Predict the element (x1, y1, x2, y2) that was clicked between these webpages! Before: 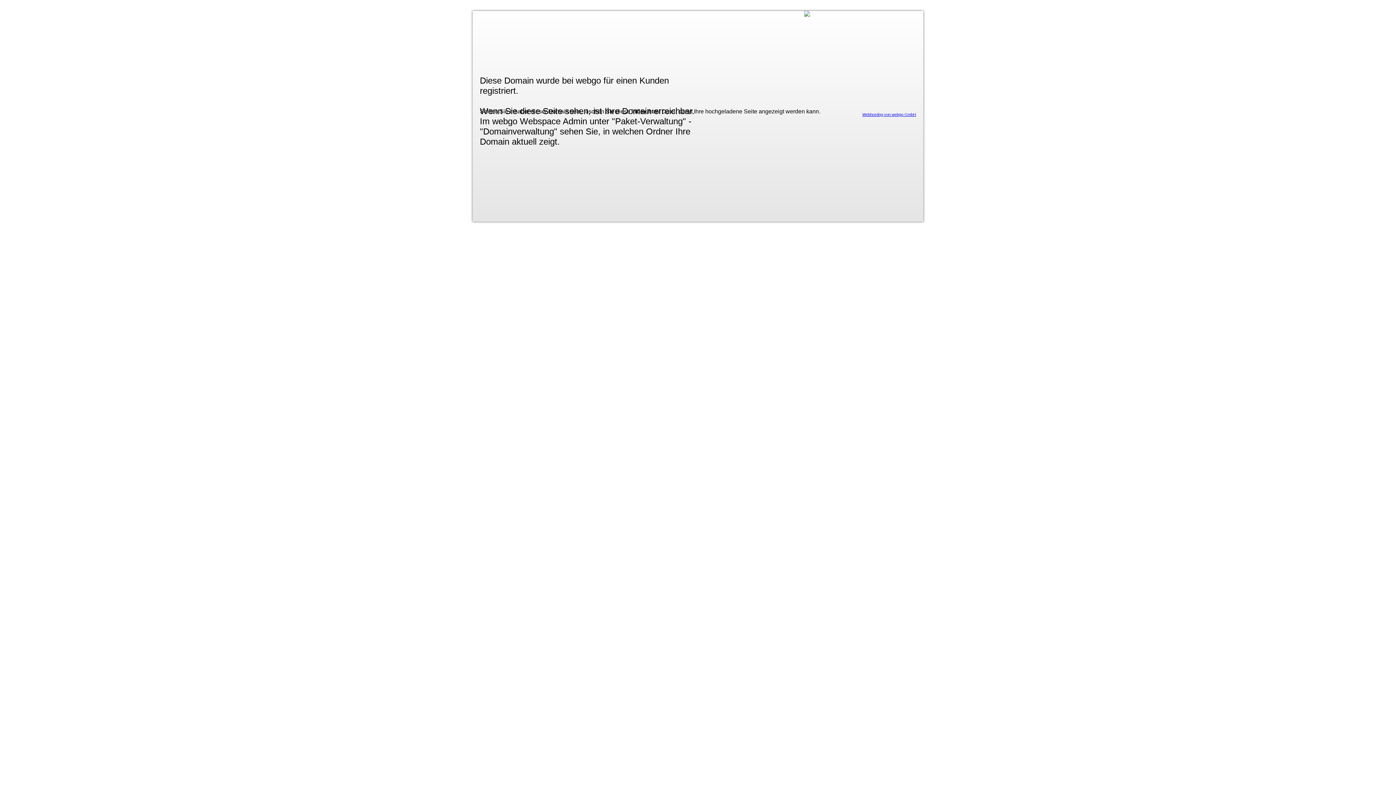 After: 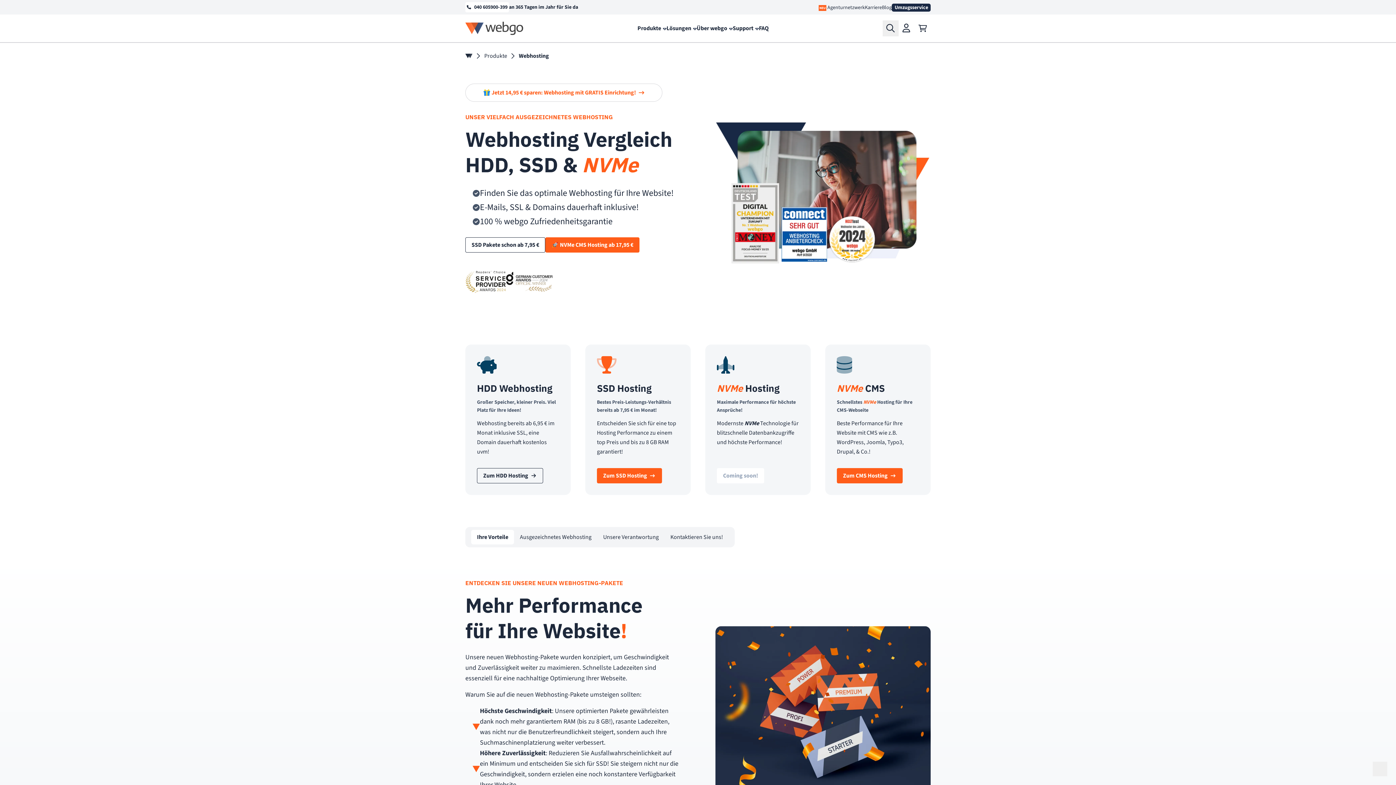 Action: bbox: (862, 112, 916, 116) label: Webhosting von webgo GmbH